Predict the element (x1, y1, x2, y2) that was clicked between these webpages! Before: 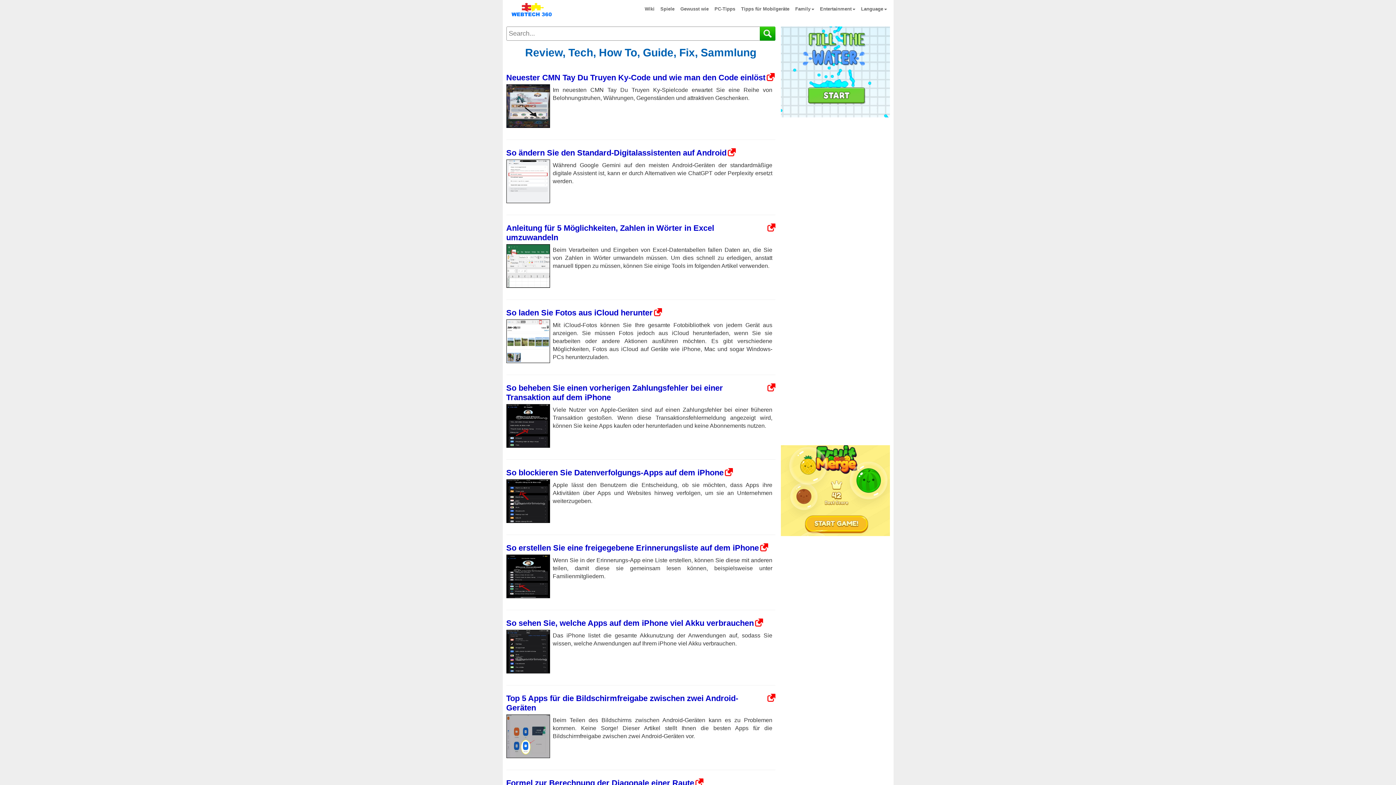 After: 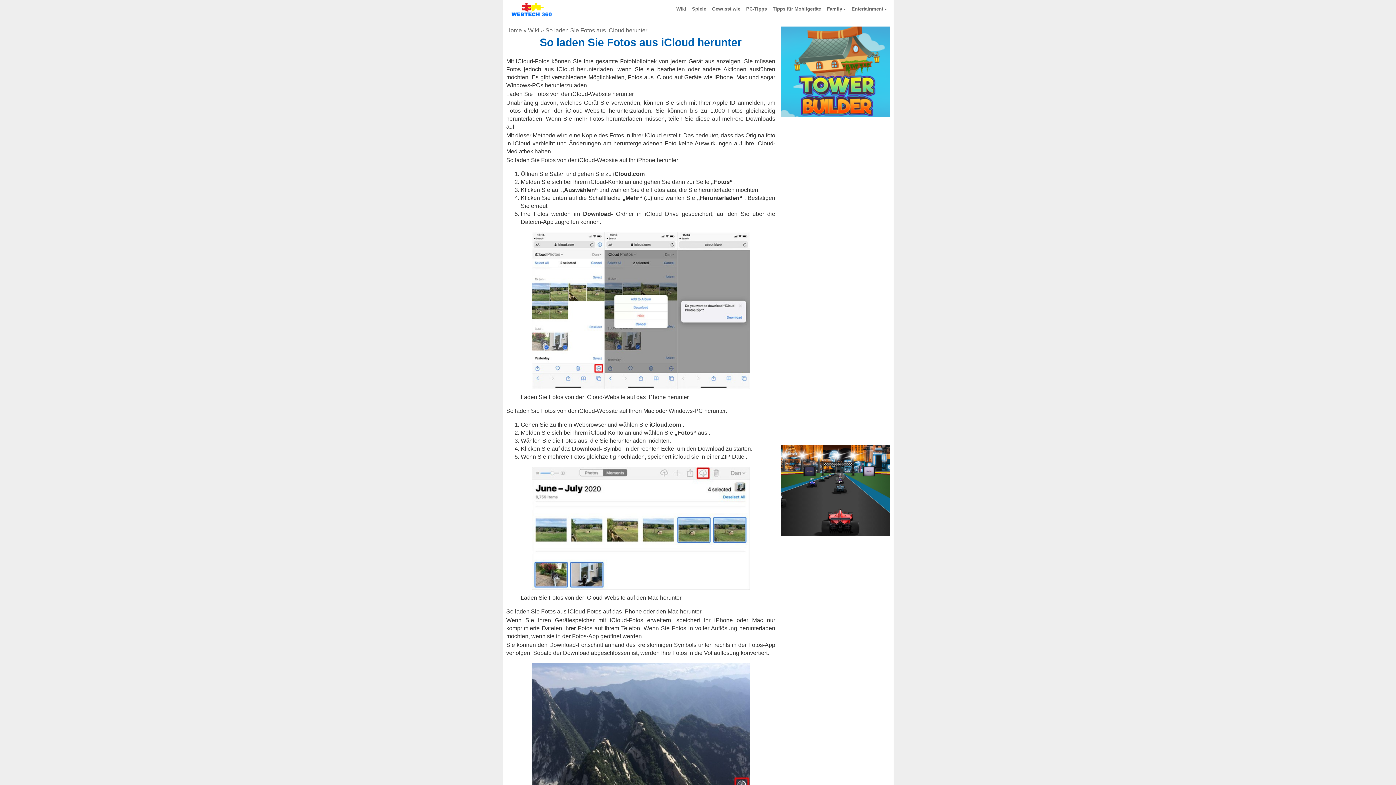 Action: bbox: (506, 302, 775, 375) label: So laden Sie Fotos aus iCloud herunter

Mit iCloud-Fotos können Sie Ihre gesamte Fotobibliothek von jedem Gerät aus anzeigen. Sie müssen Fotos jedoch aus iCloud herunterladen, wenn Sie sie bearbeiten oder andere Aktionen ausführen möchten. Es gibt verschiedene Möglichkeiten, Fotos aus iCloud auf Geräte wie iPhone, Mac und sogar Windows-PCs herunterzuladen.